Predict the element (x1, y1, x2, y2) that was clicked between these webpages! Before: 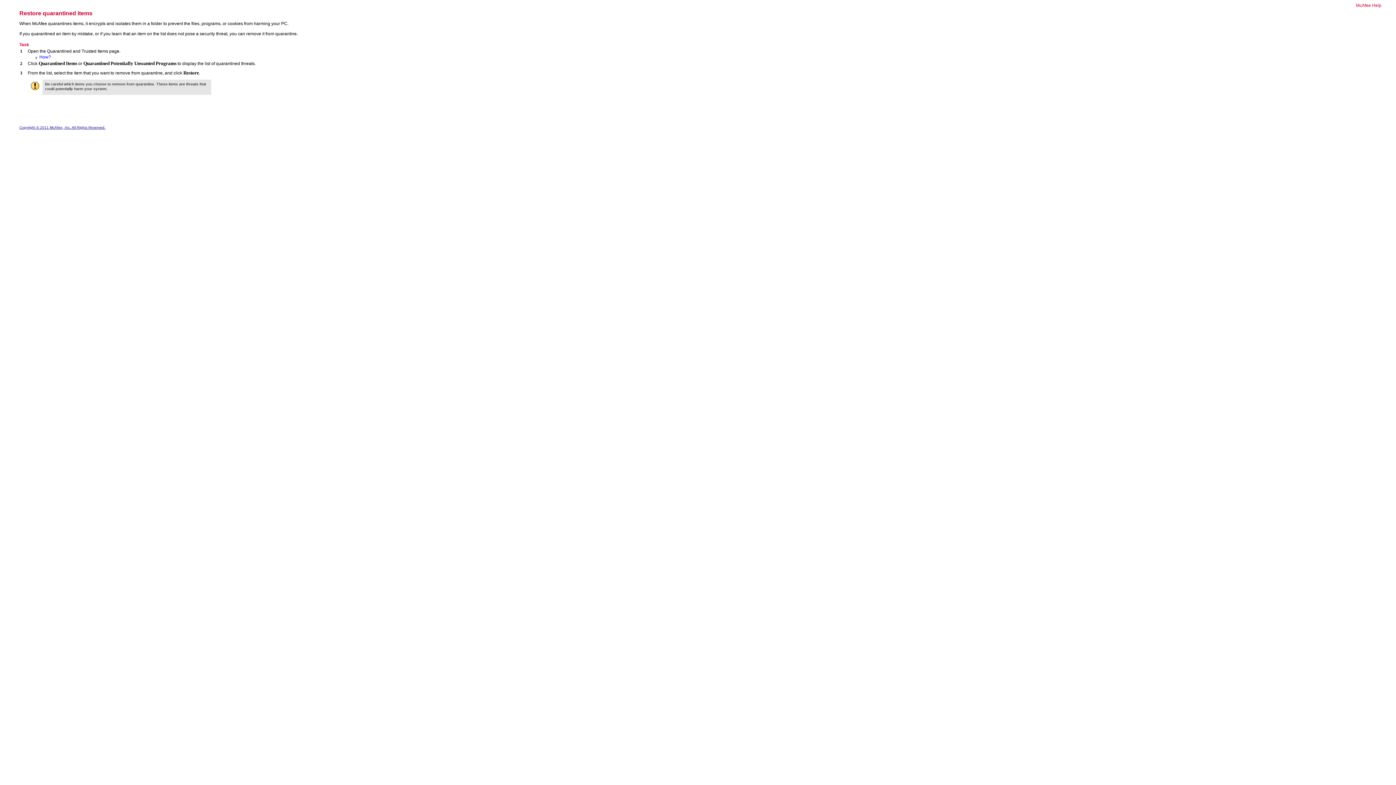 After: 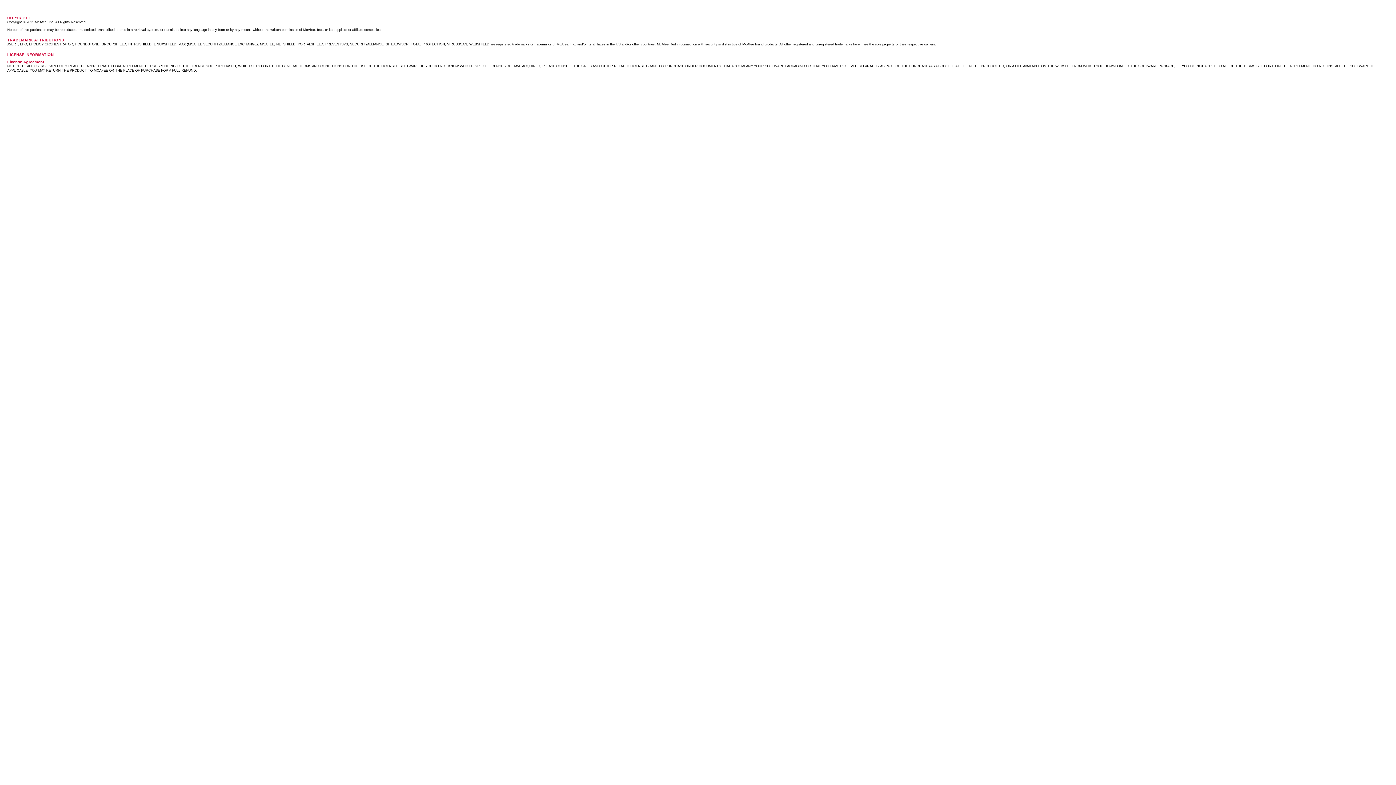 Action: label: Copyright © 2011 McAfee, Inc. All Rights Reserved. bbox: (19, 125, 105, 129)